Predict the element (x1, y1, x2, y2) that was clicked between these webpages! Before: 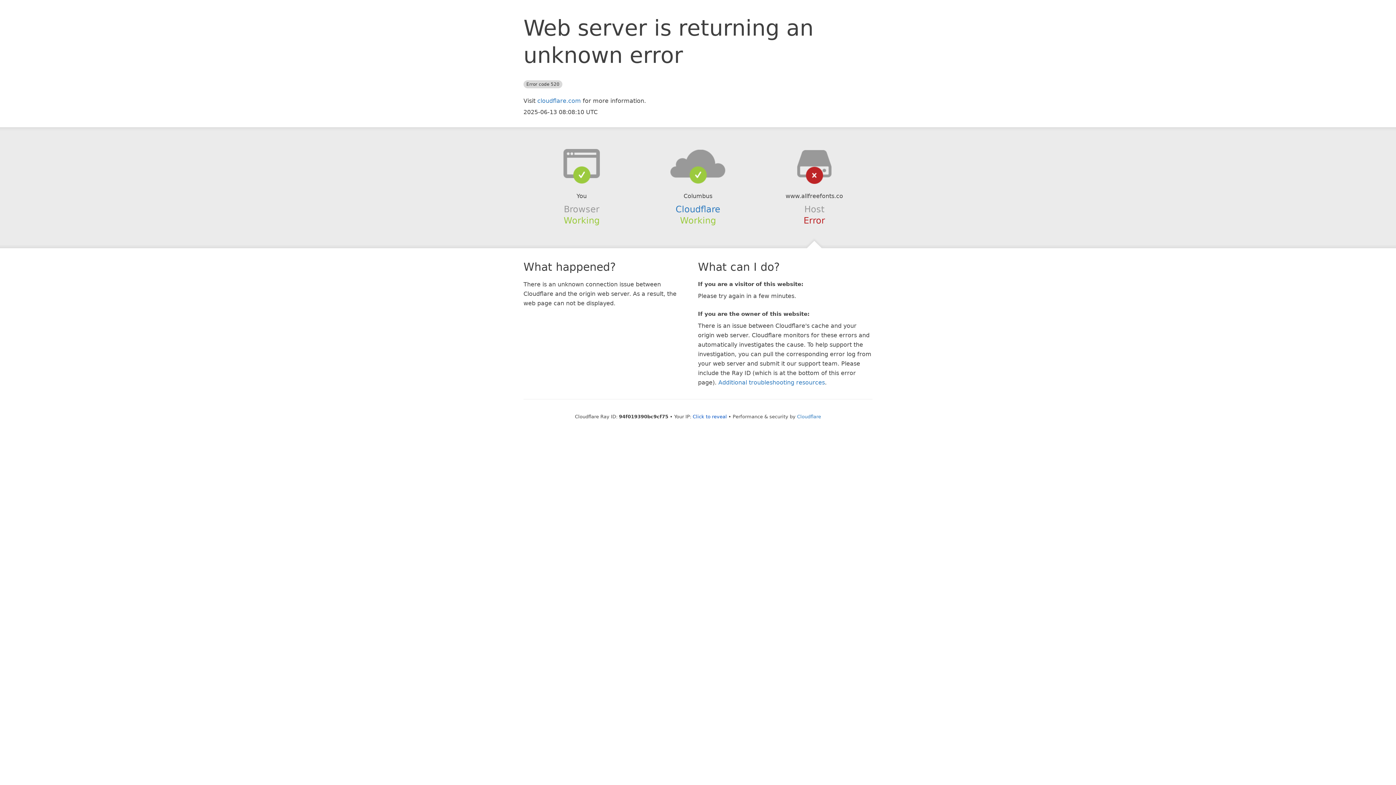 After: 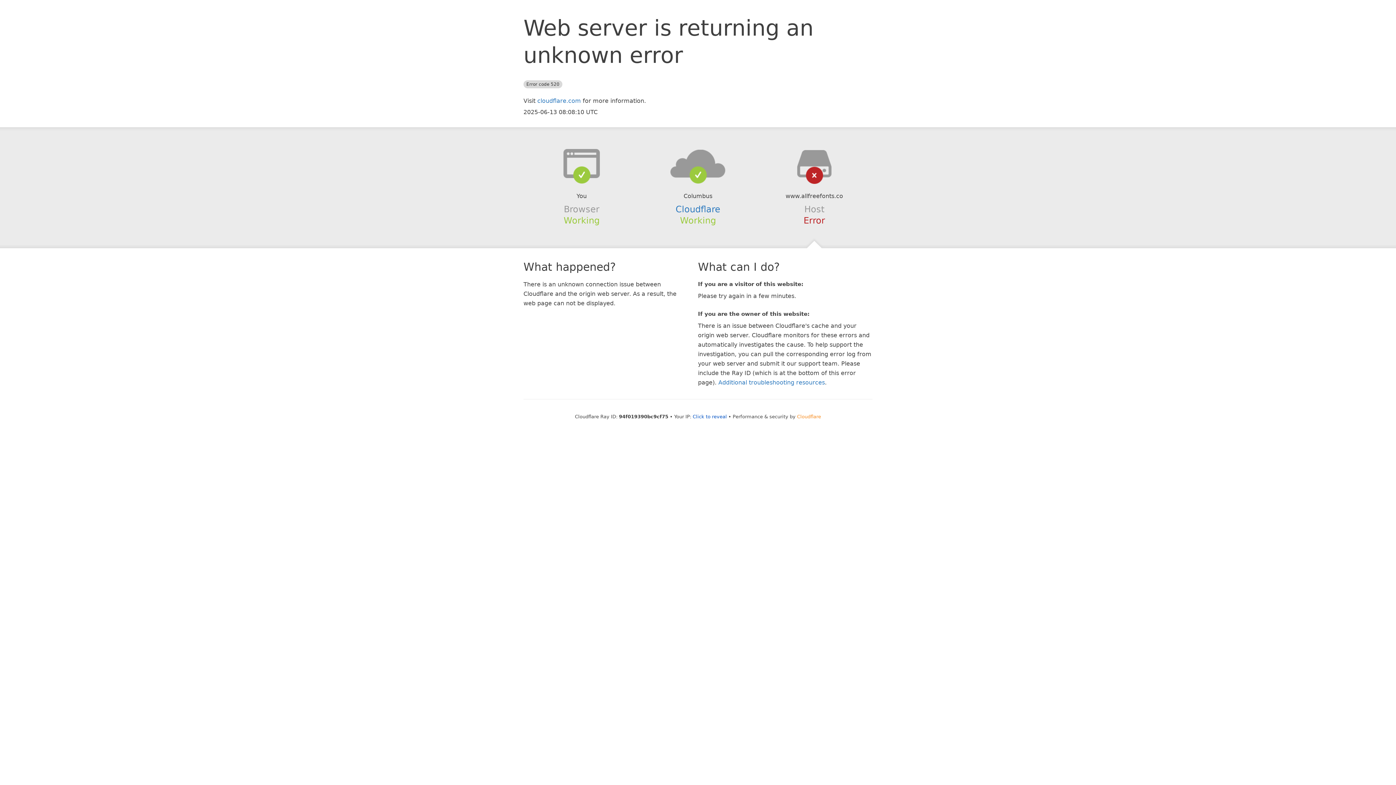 Action: bbox: (797, 414, 821, 419) label: Cloudflare